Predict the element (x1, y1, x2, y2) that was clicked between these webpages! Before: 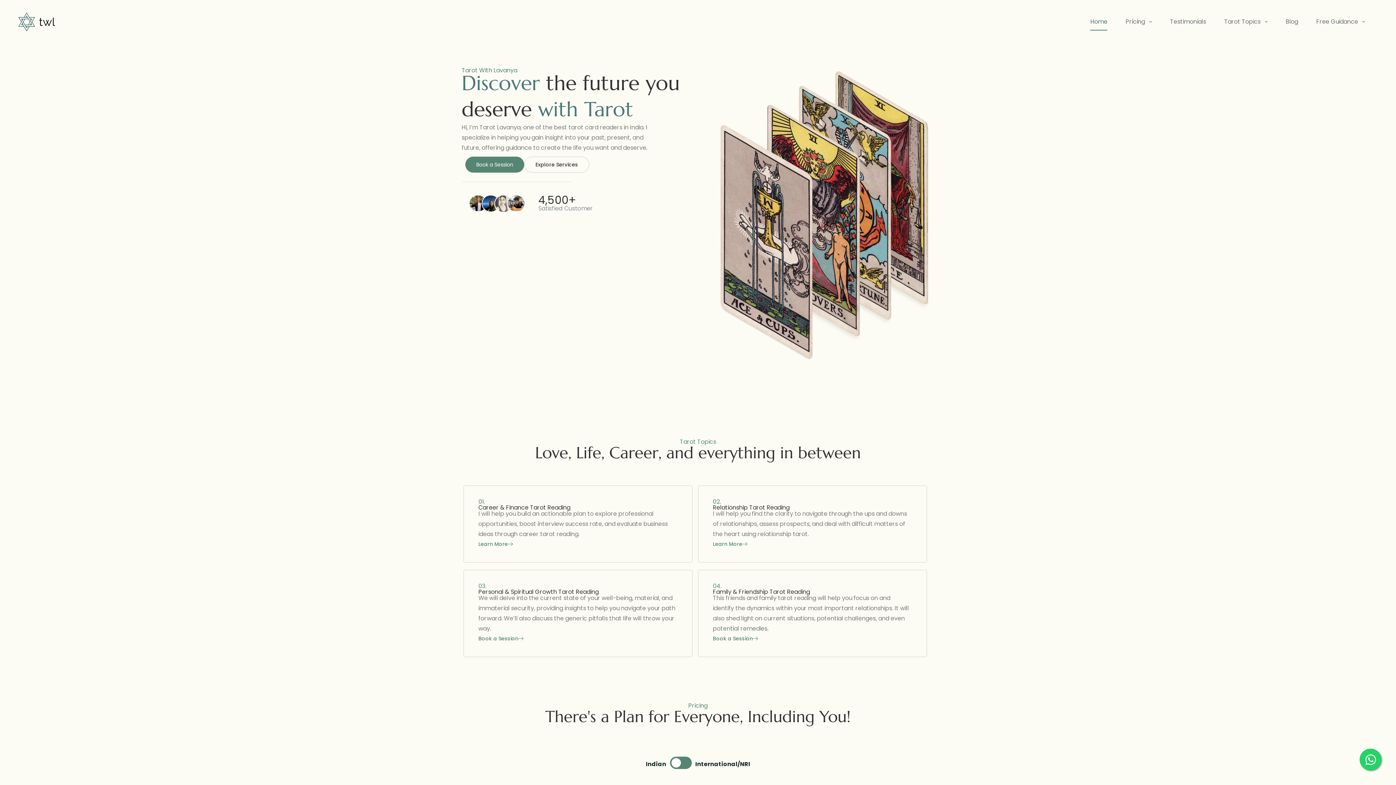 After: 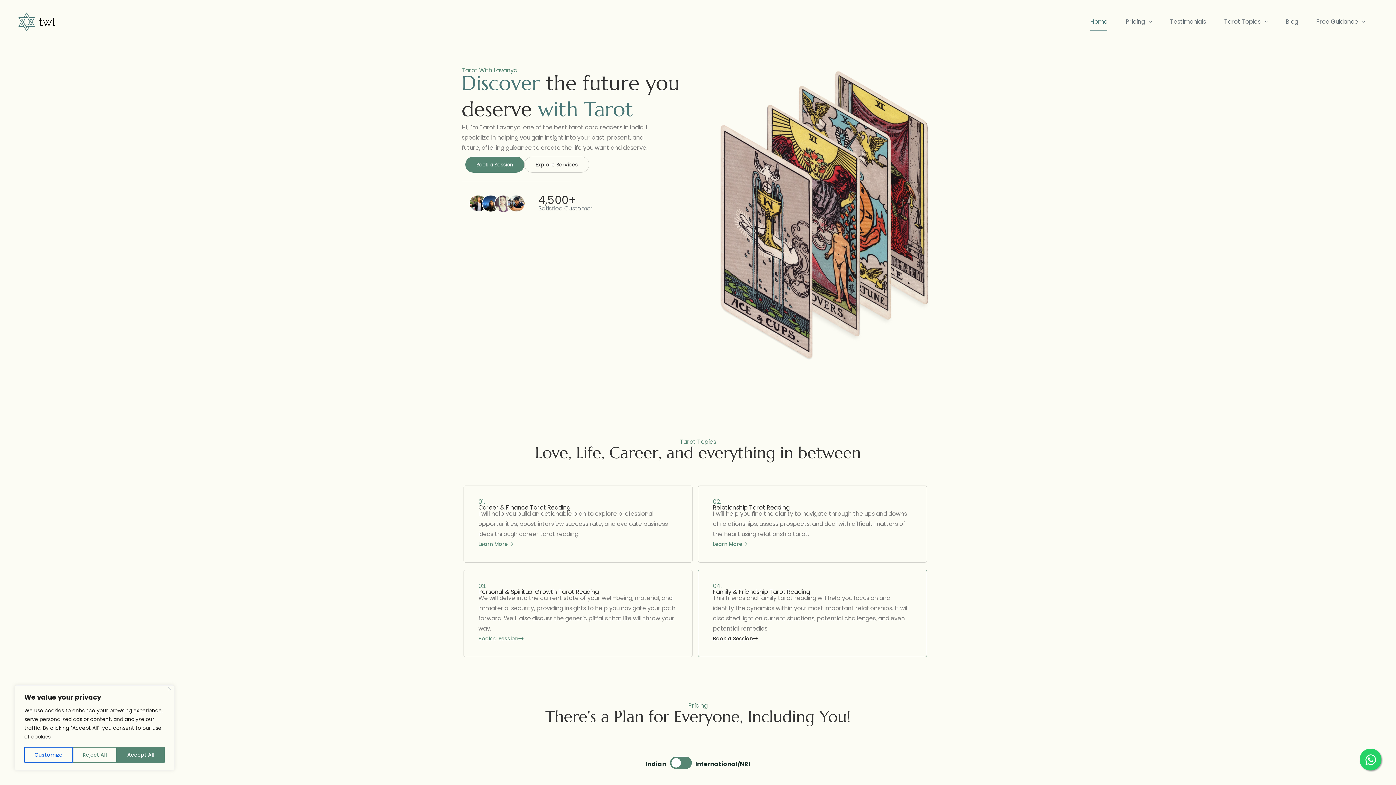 Action: label: Book a Session bbox: (713, 636, 758, 641)